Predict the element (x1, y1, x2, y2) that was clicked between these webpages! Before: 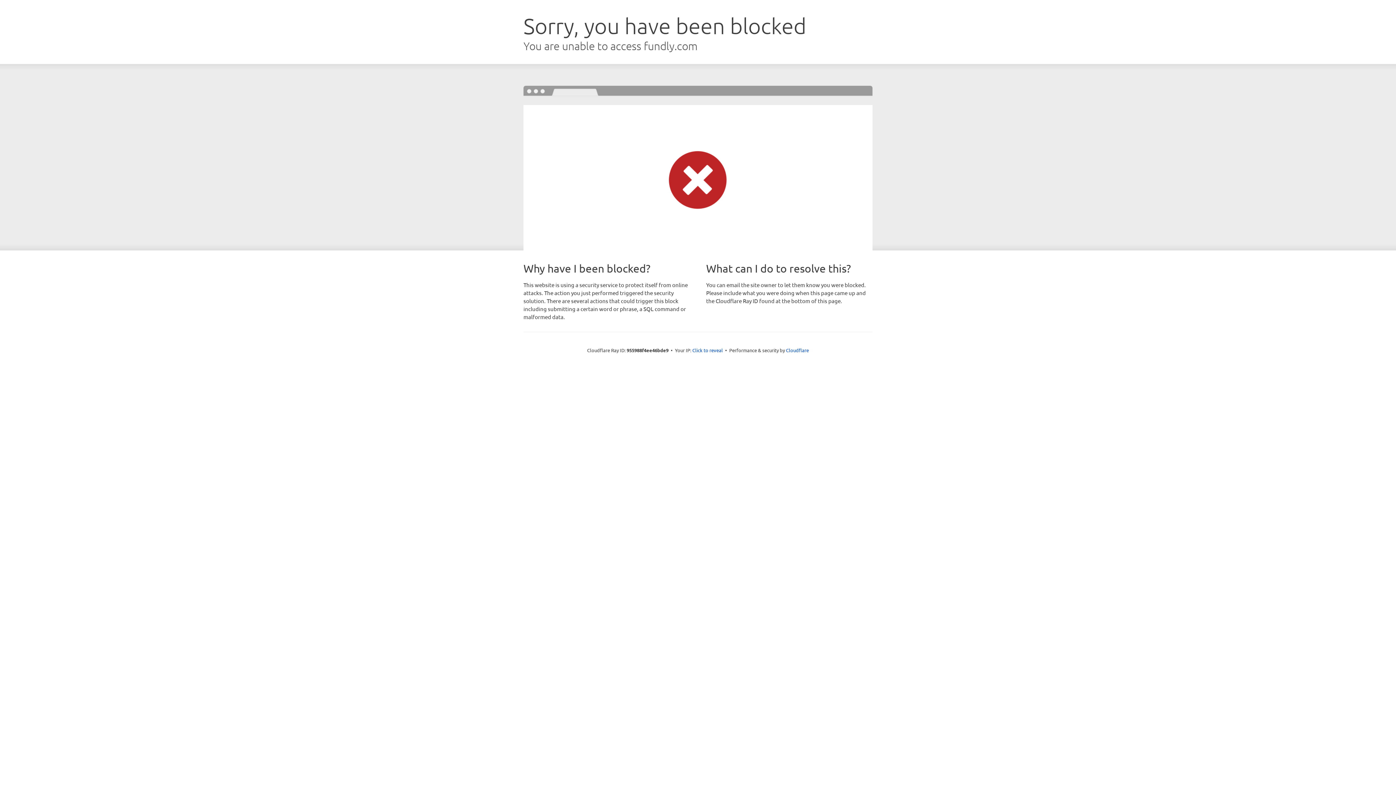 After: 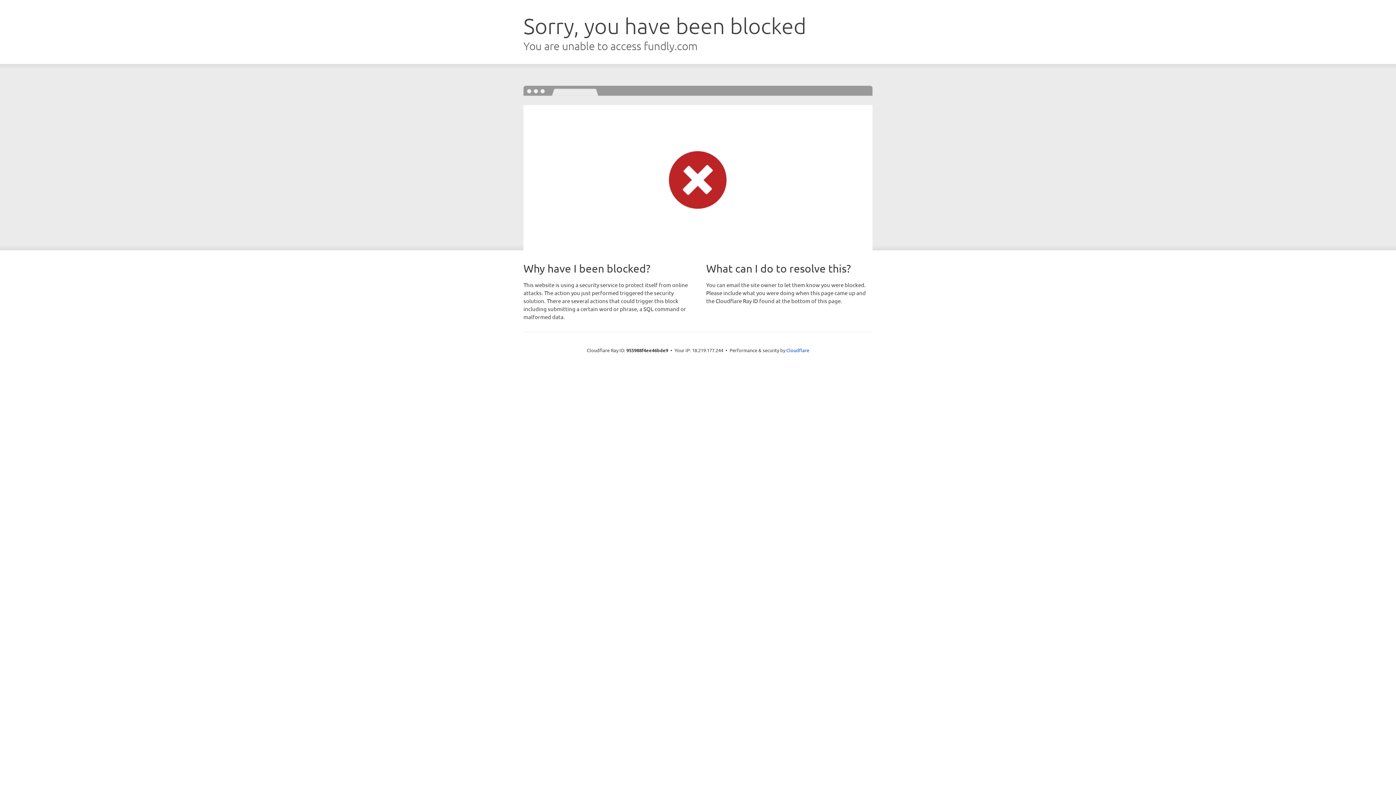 Action: bbox: (692, 346, 723, 353) label: Click to reveal